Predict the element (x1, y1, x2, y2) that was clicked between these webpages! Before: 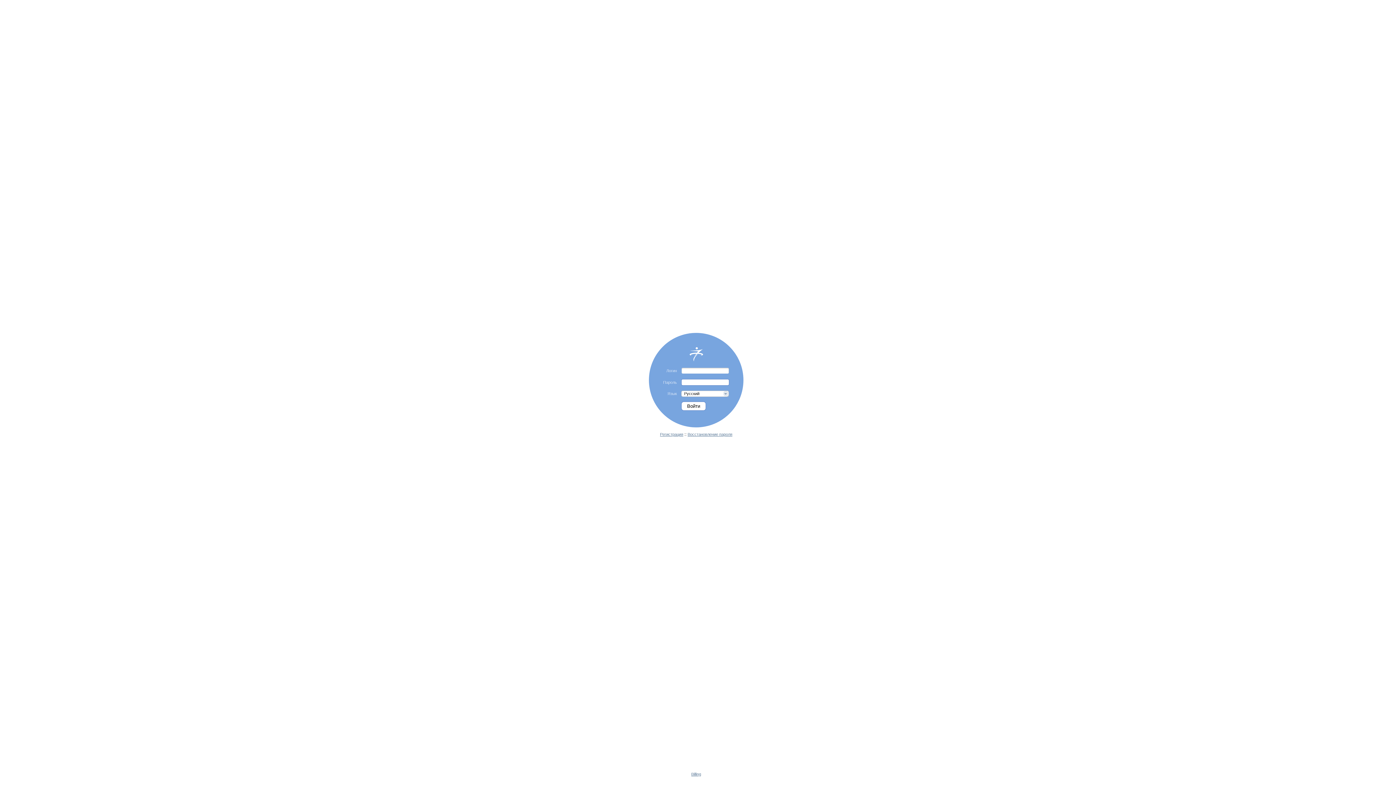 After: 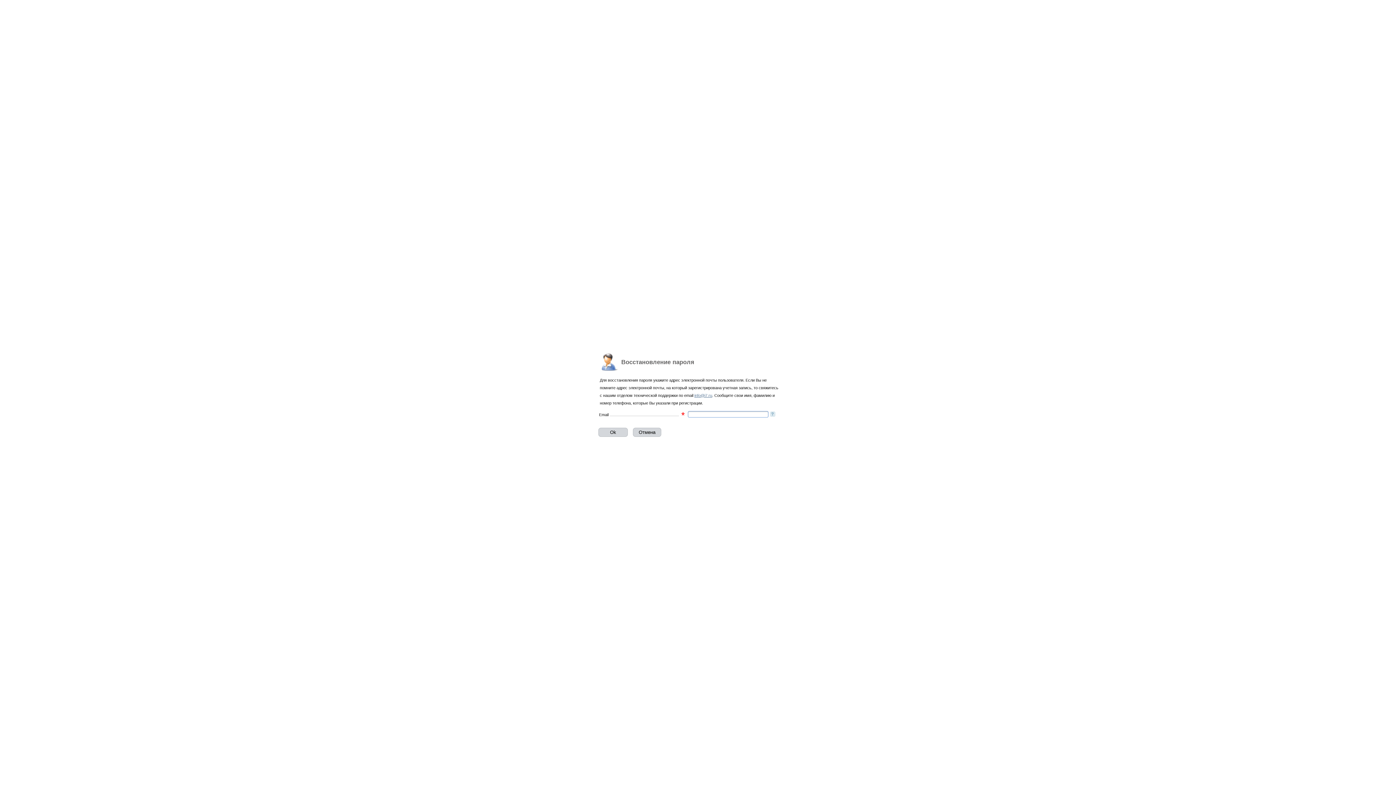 Action: bbox: (687, 432, 732, 436) label: Восстановление пароля